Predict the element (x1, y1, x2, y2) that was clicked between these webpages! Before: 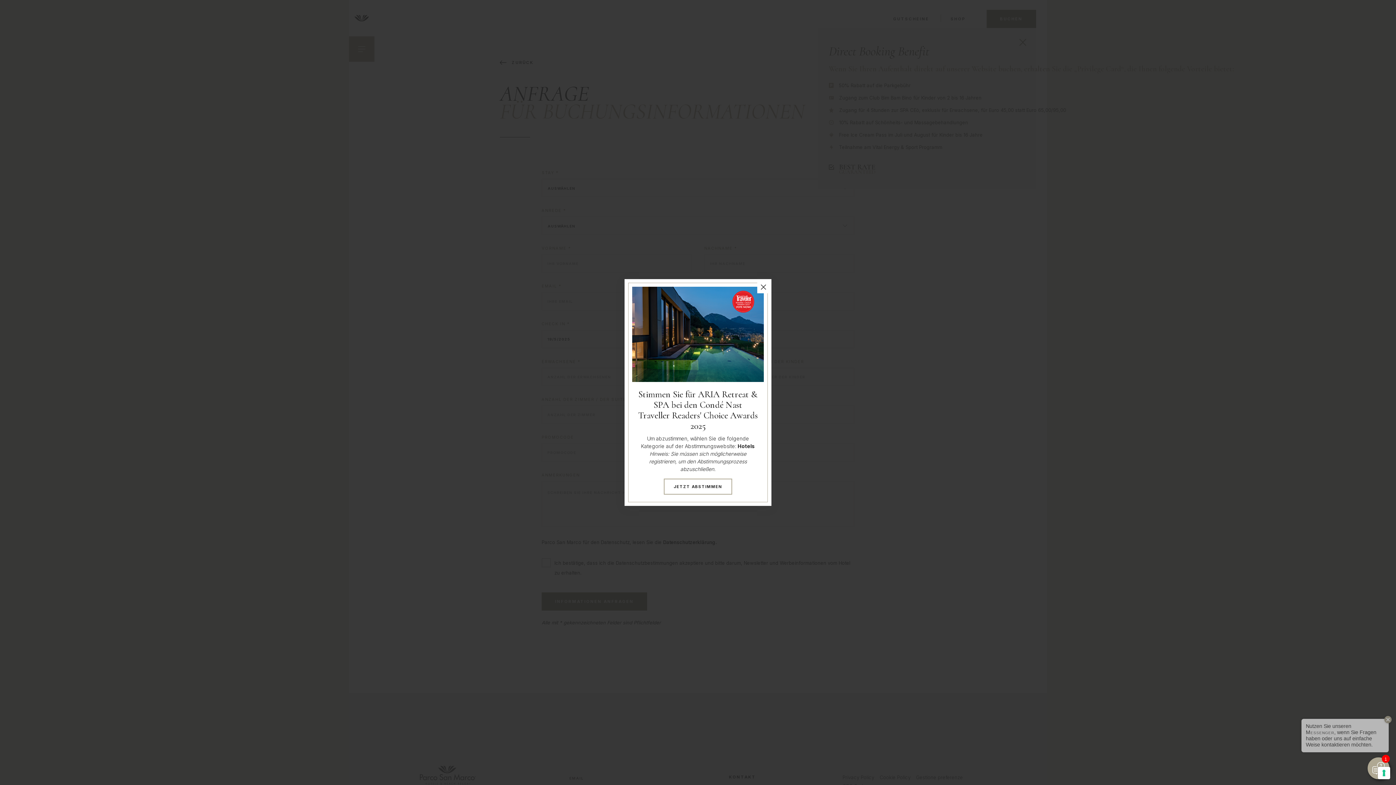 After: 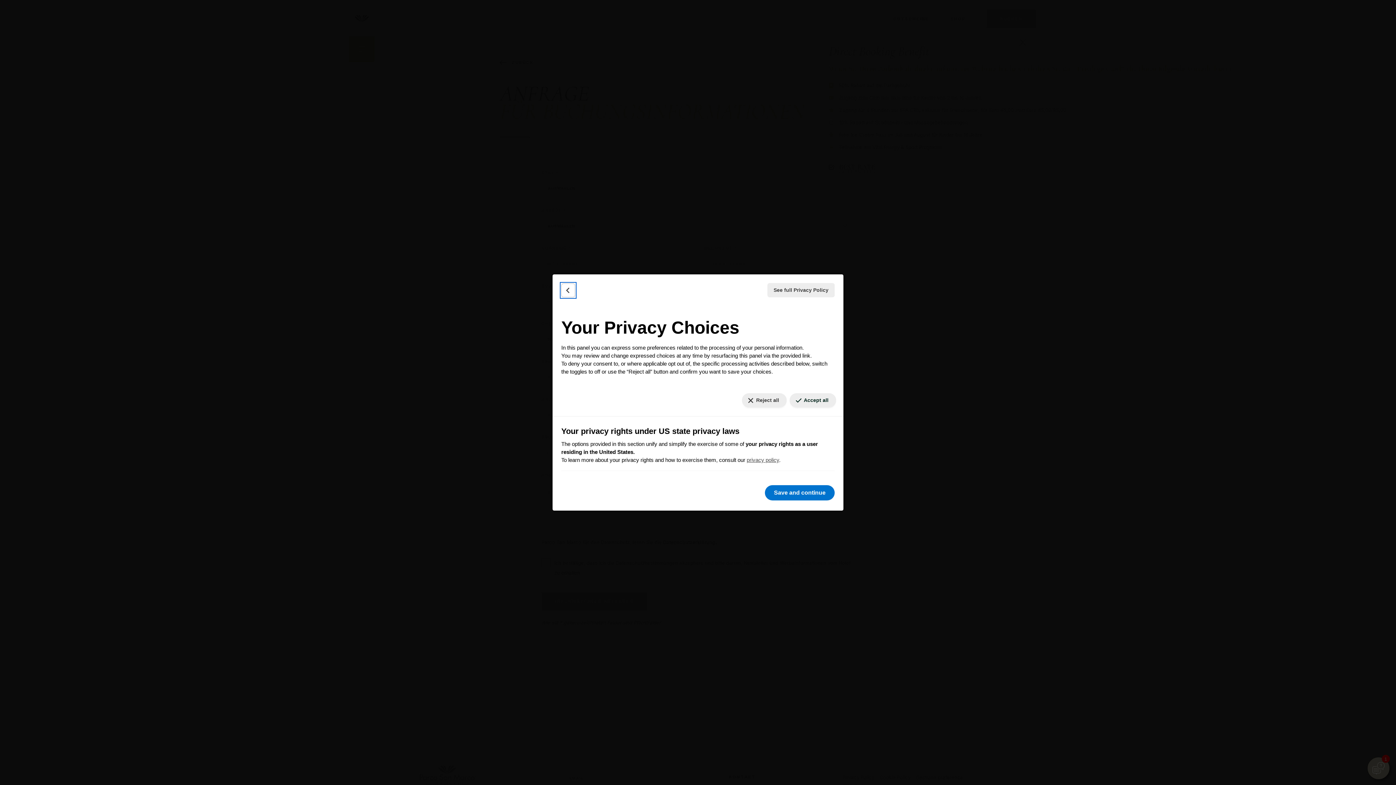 Action: bbox: (1378, 767, 1390, 779) label: Your consent preferences for tracking technologies